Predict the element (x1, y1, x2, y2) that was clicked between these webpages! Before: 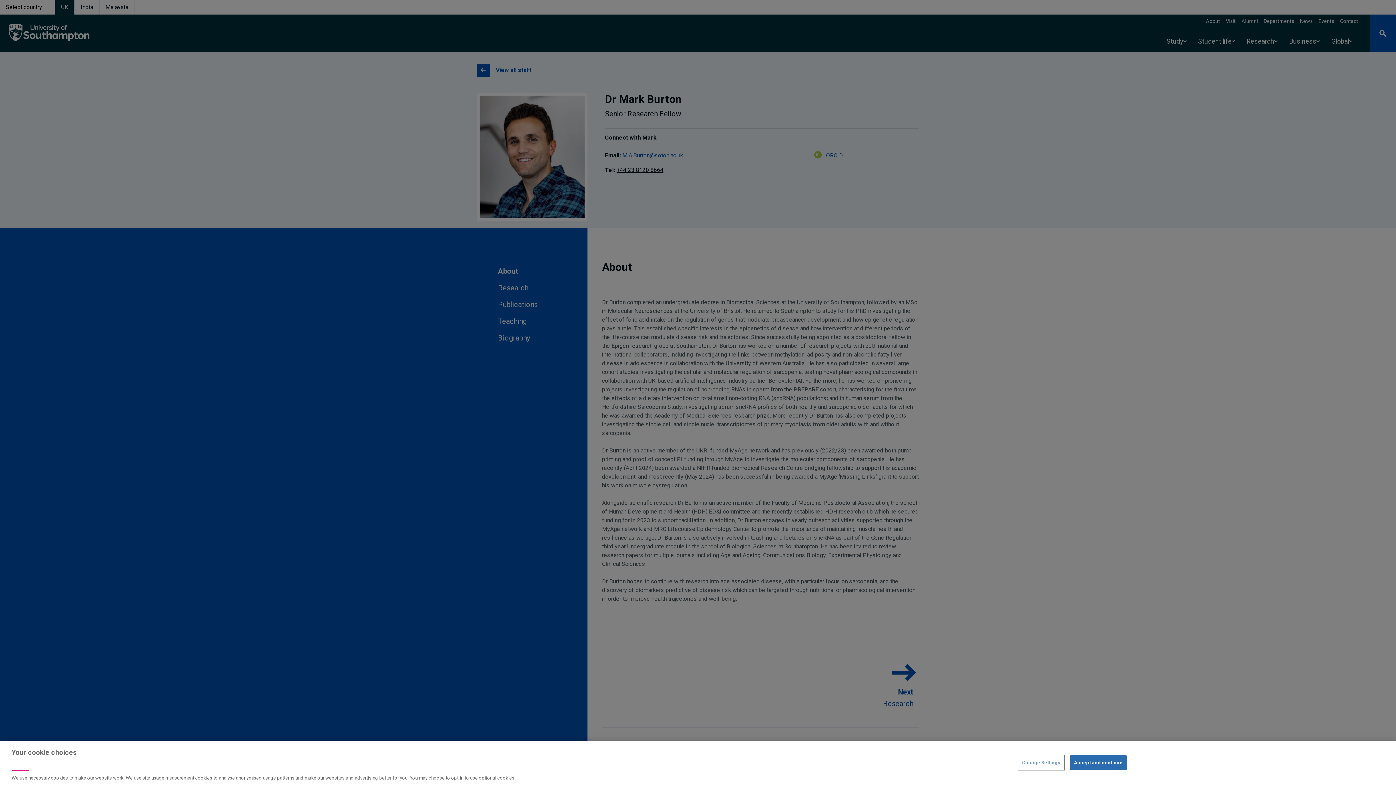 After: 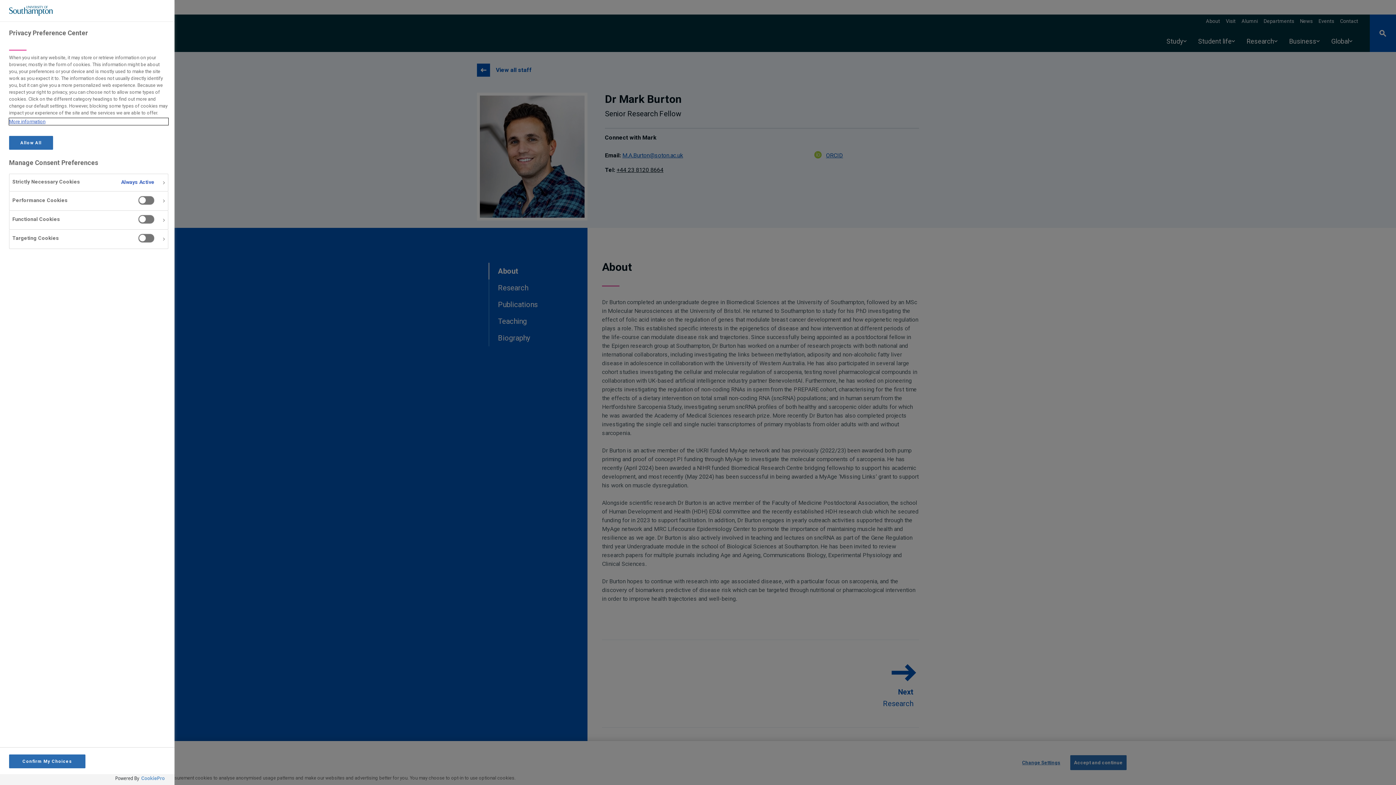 Action: bbox: (1018, 755, 1064, 770) label: Change Settings